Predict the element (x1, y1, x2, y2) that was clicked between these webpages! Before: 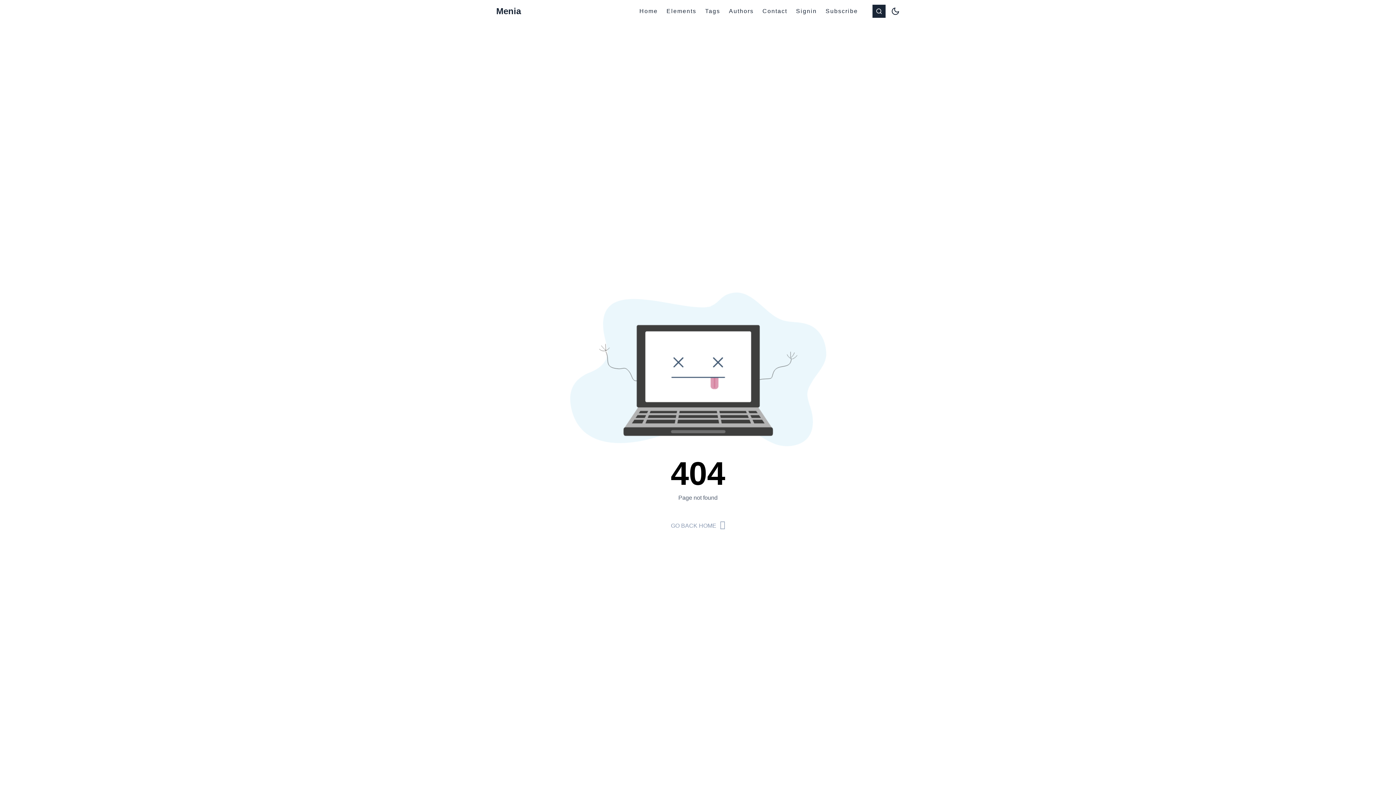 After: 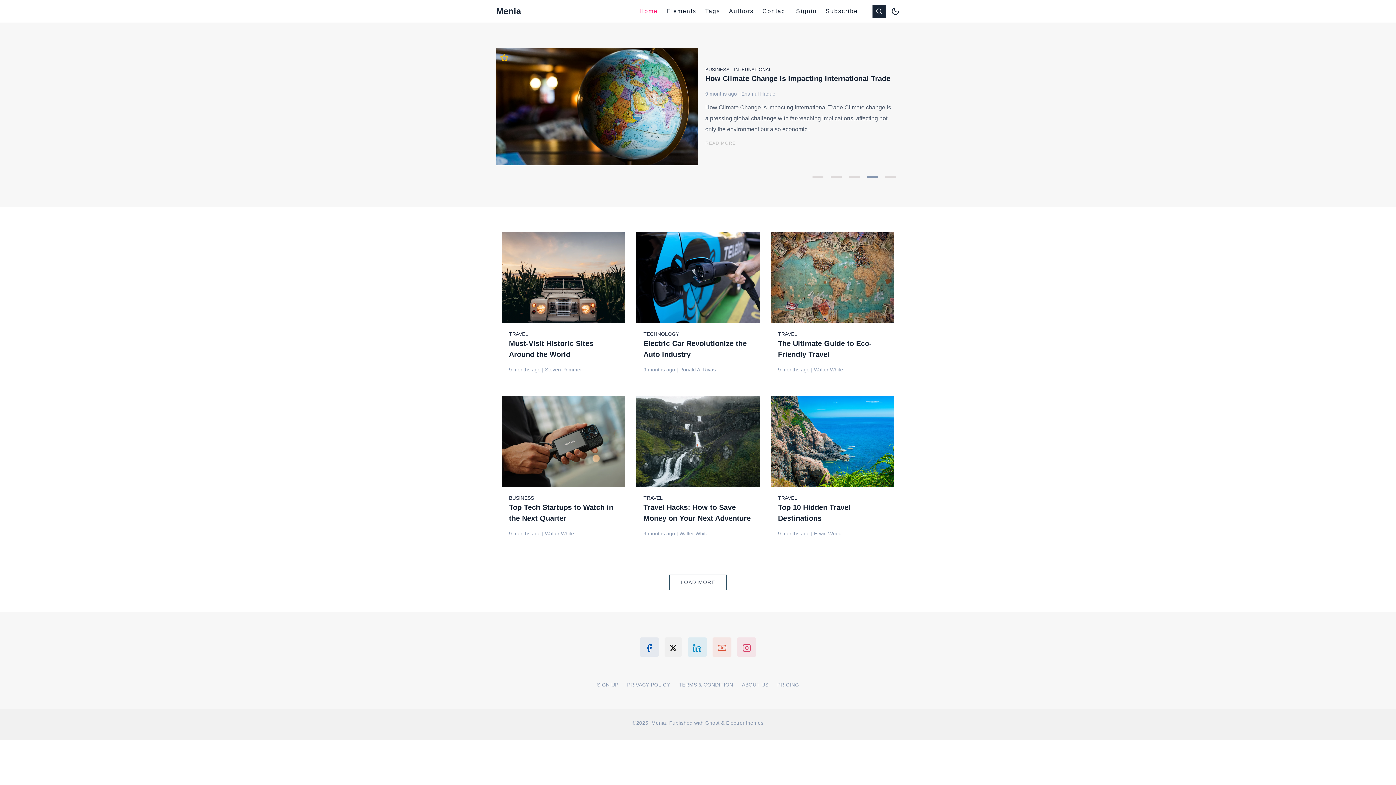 Action: bbox: (496, 6, 521, 16) label: Menia